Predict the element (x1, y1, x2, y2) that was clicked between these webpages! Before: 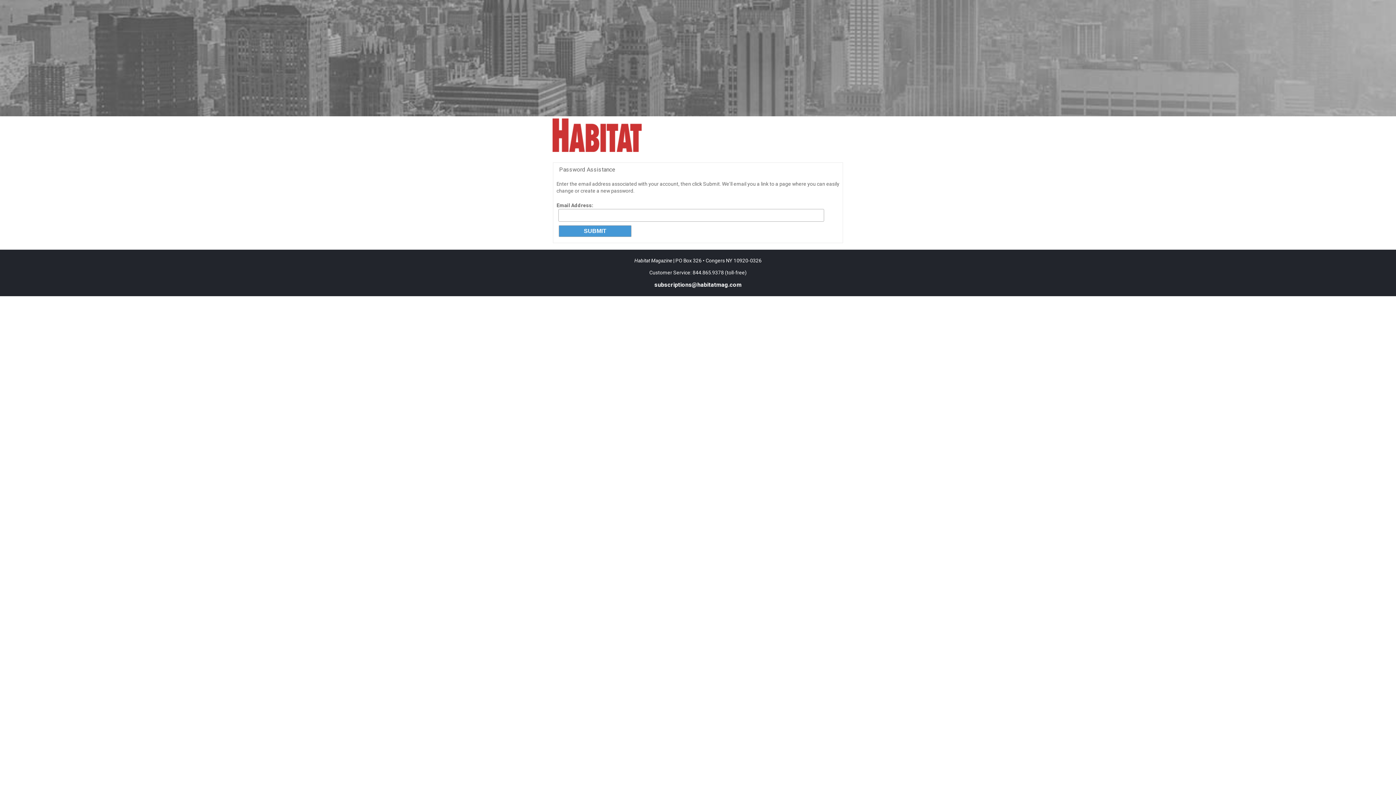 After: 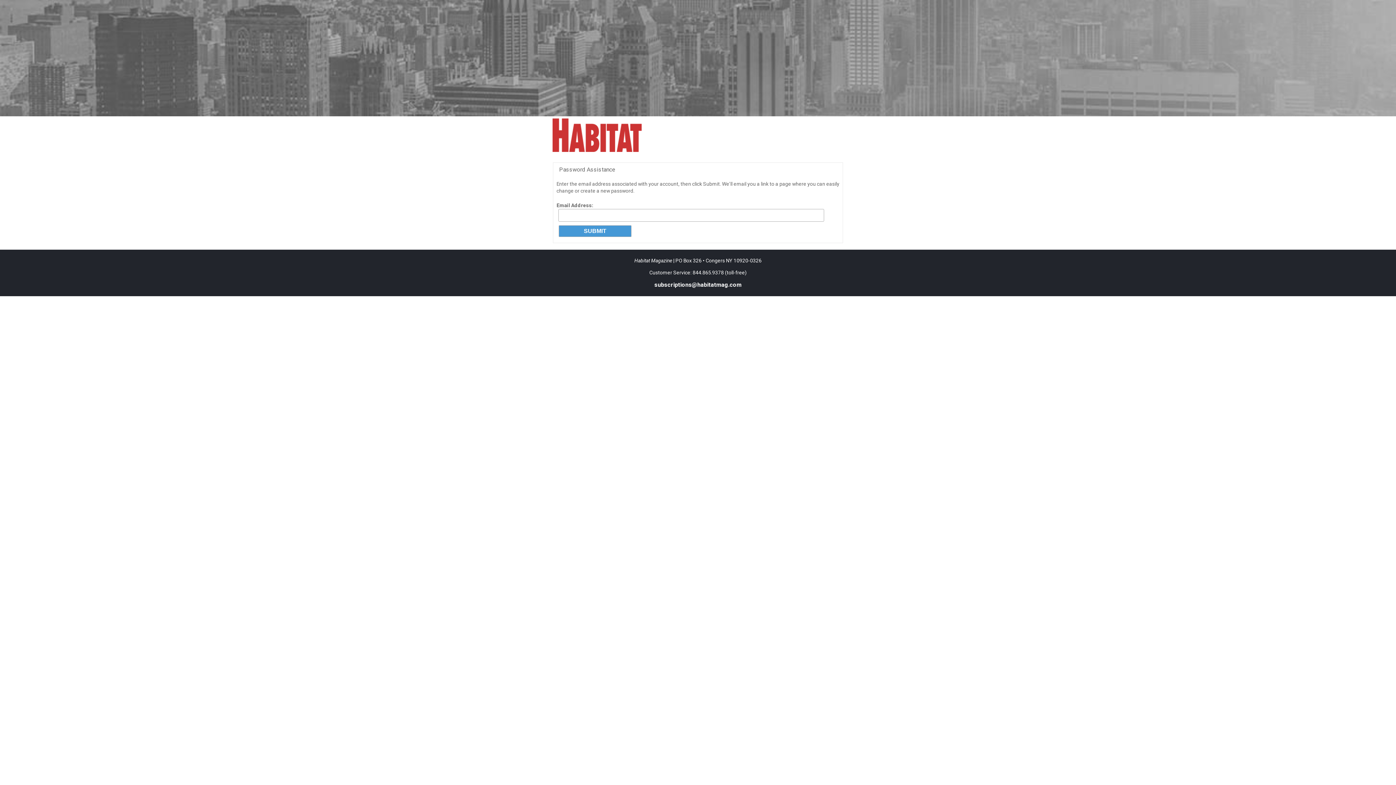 Action: bbox: (552, 118, 843, 151)